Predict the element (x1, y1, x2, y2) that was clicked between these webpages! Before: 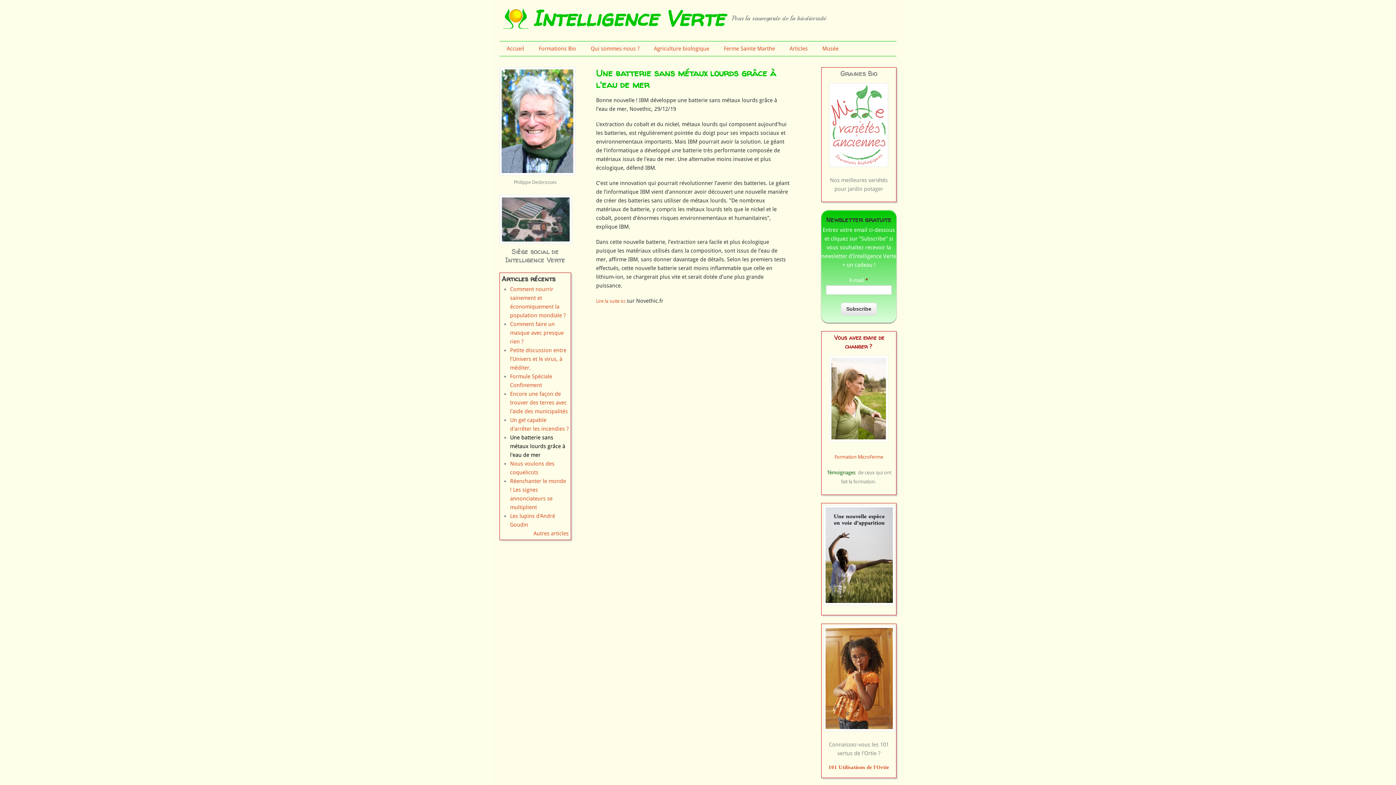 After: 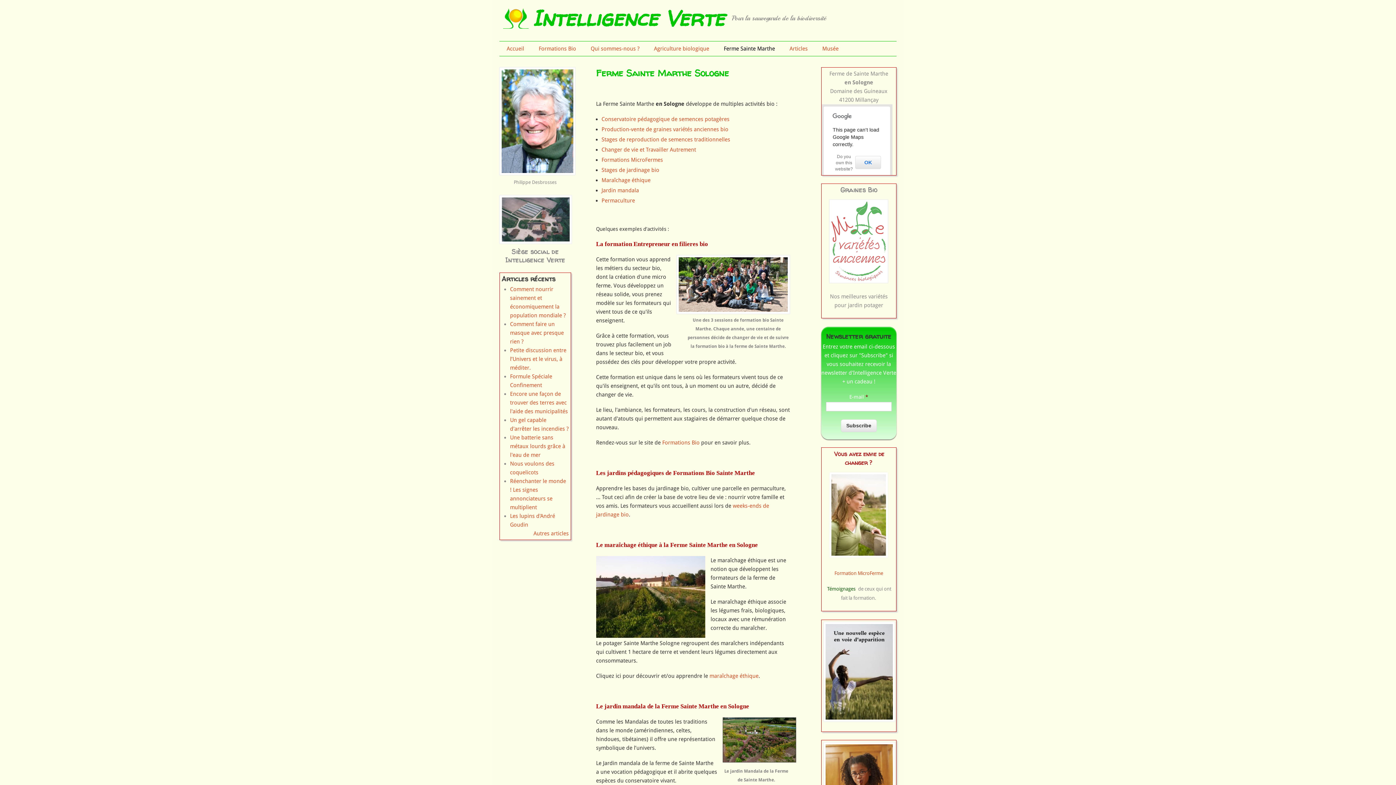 Action: label: Ferme Sainte Marthe bbox: (716, 41, 782, 56)